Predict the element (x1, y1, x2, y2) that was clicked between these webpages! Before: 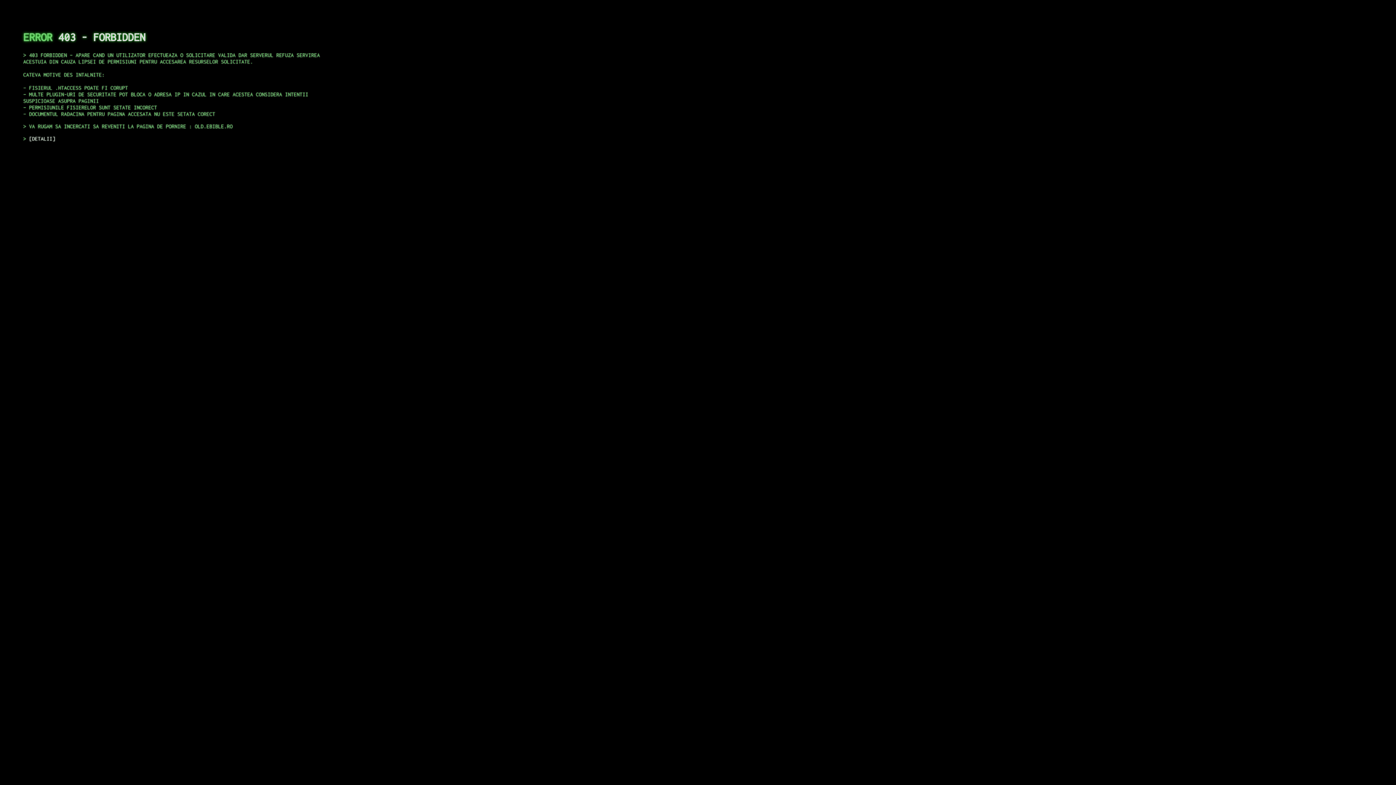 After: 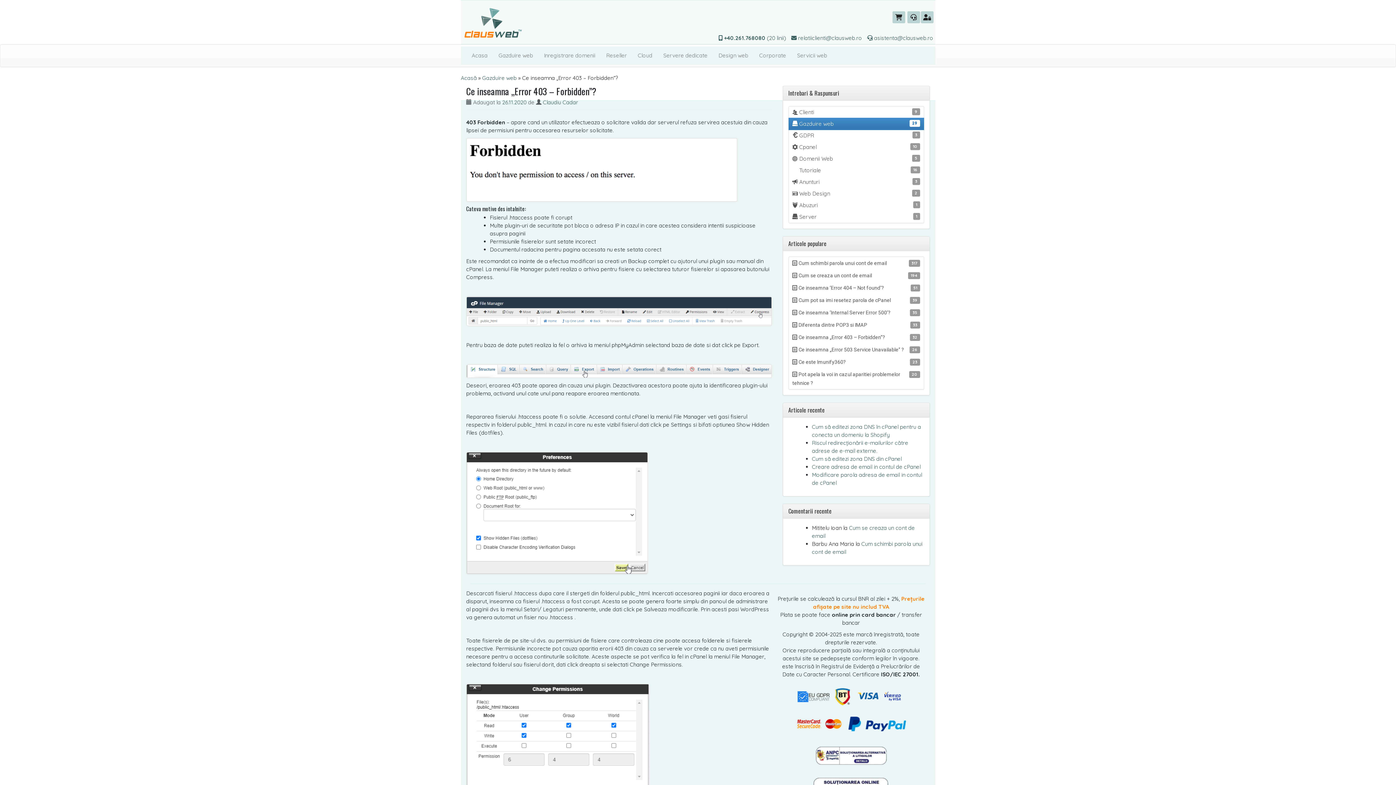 Action: label: DETALII bbox: (29, 135, 55, 141)